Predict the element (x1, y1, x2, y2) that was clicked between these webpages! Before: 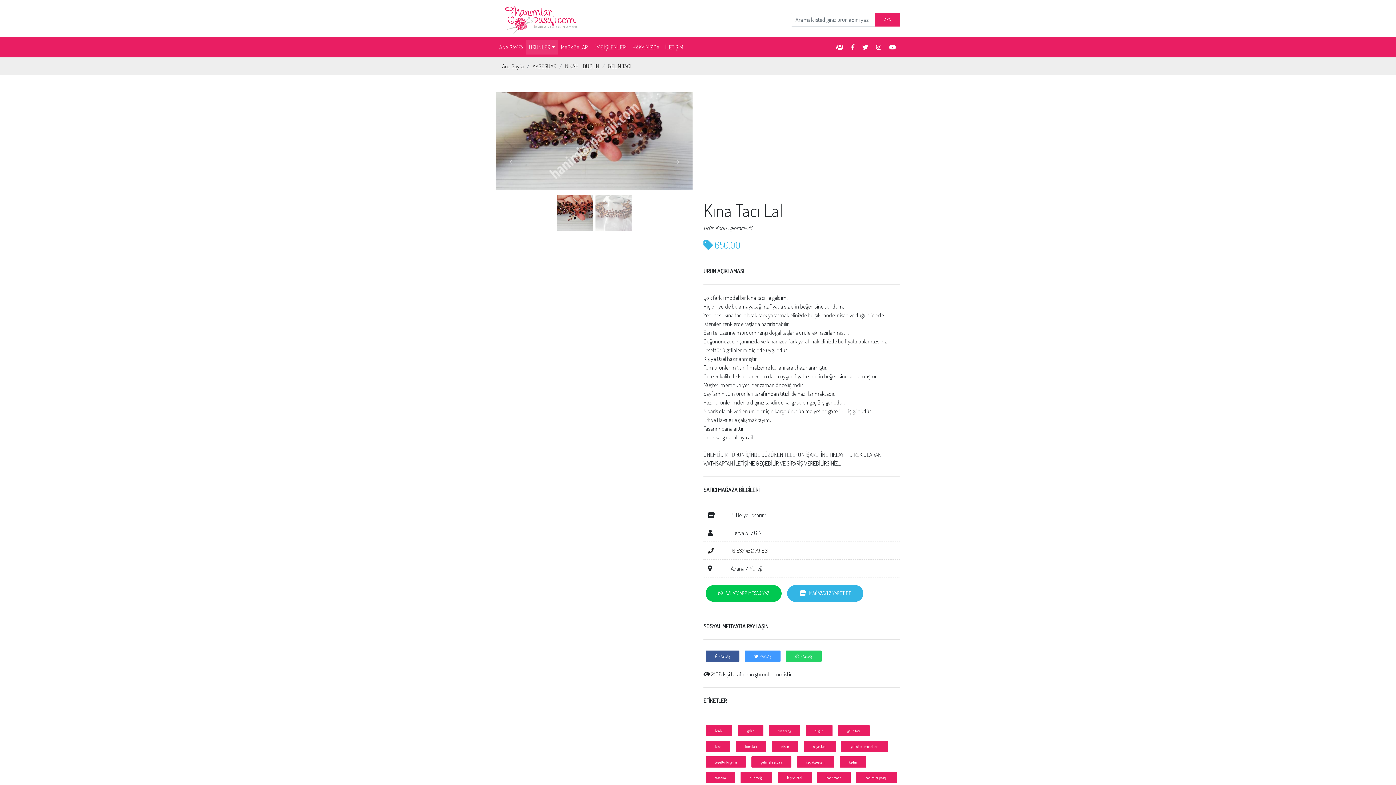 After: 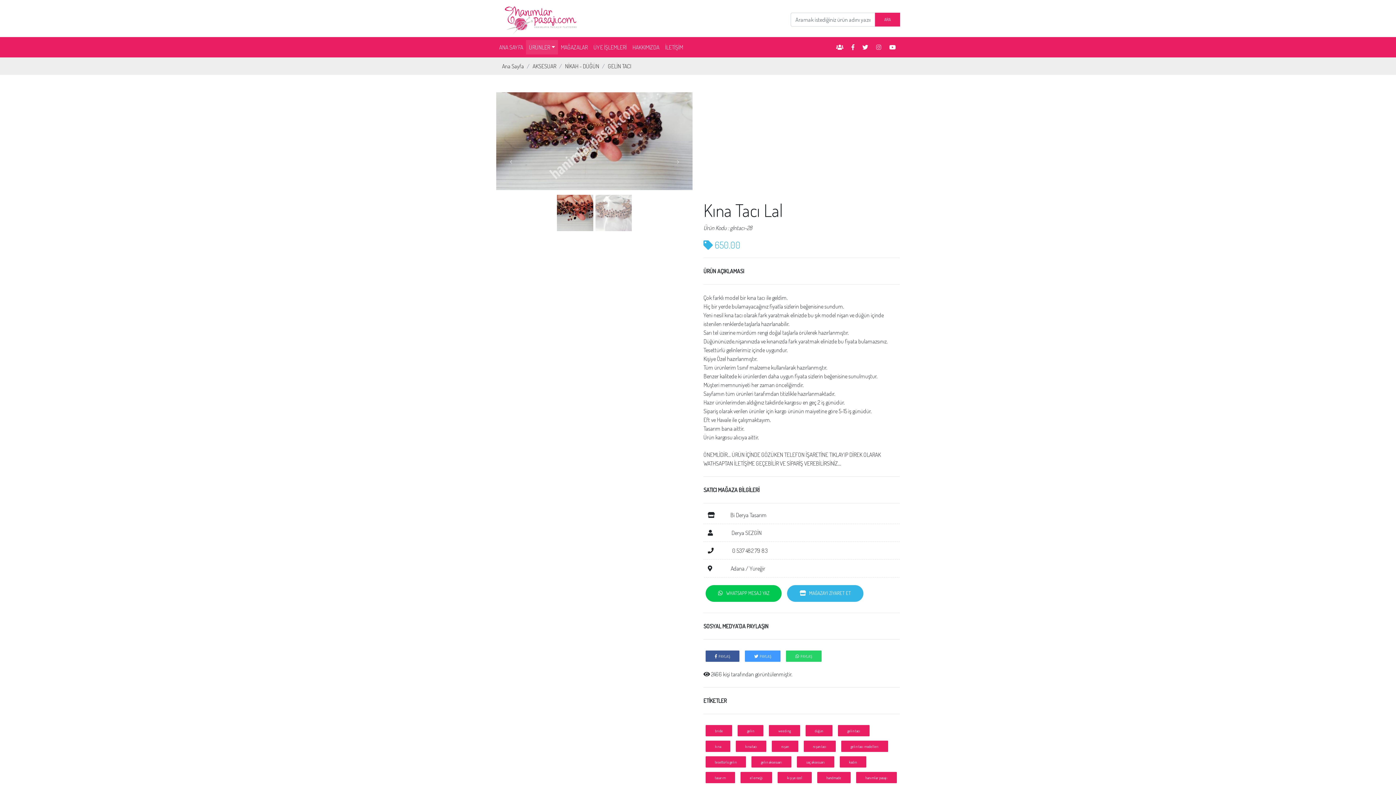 Action: bbox: (872, 39, 885, 54)